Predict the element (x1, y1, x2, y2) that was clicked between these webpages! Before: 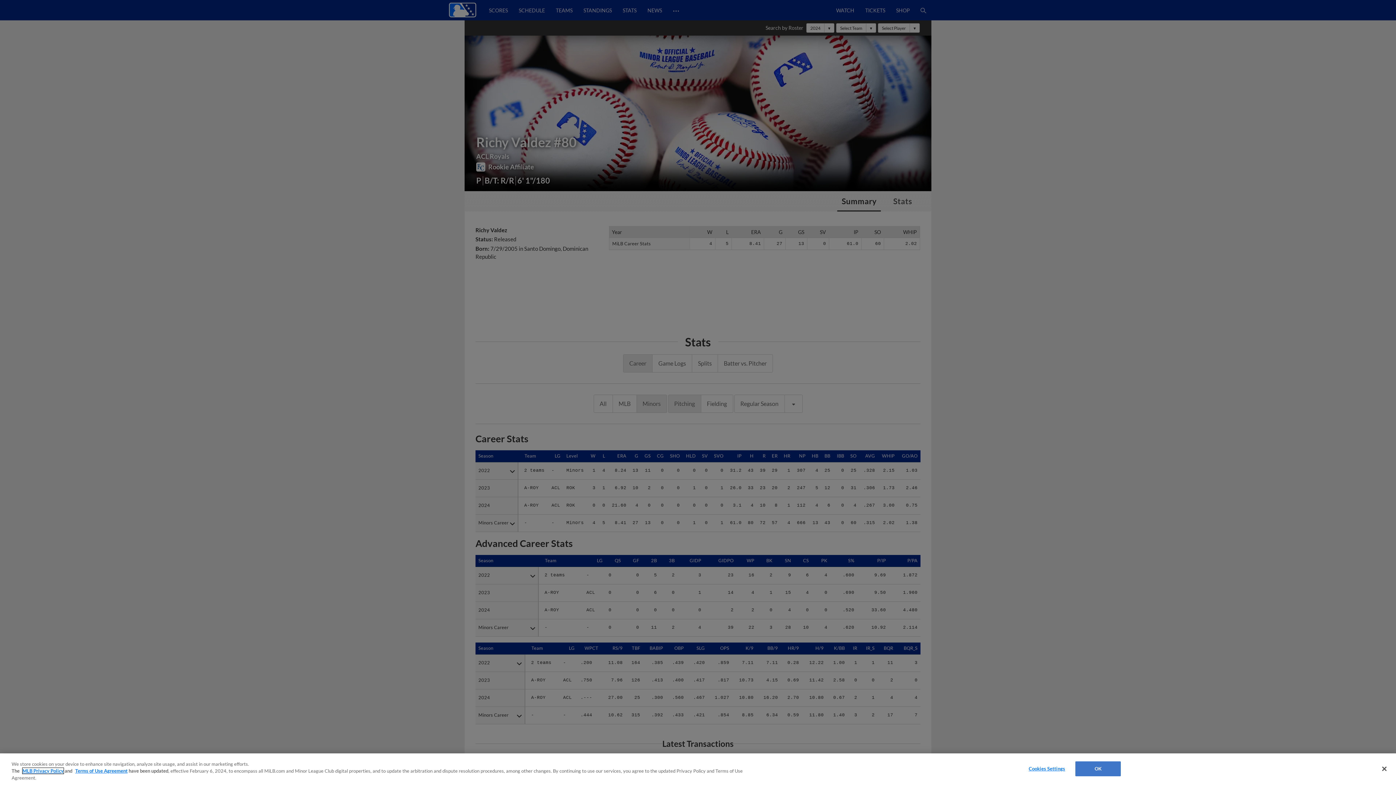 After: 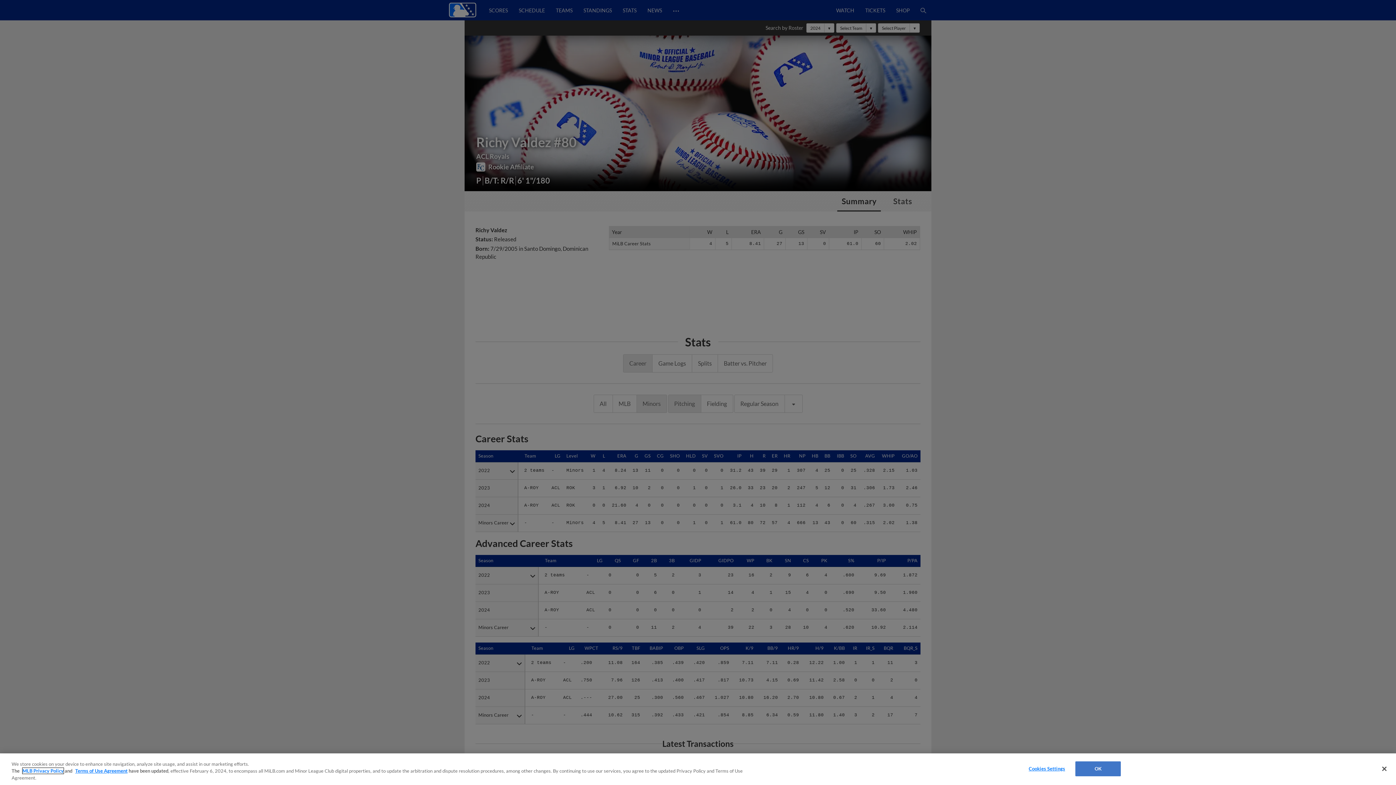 Action: bbox: (22, 768, 63, 774) label: MLB Privacy Policy